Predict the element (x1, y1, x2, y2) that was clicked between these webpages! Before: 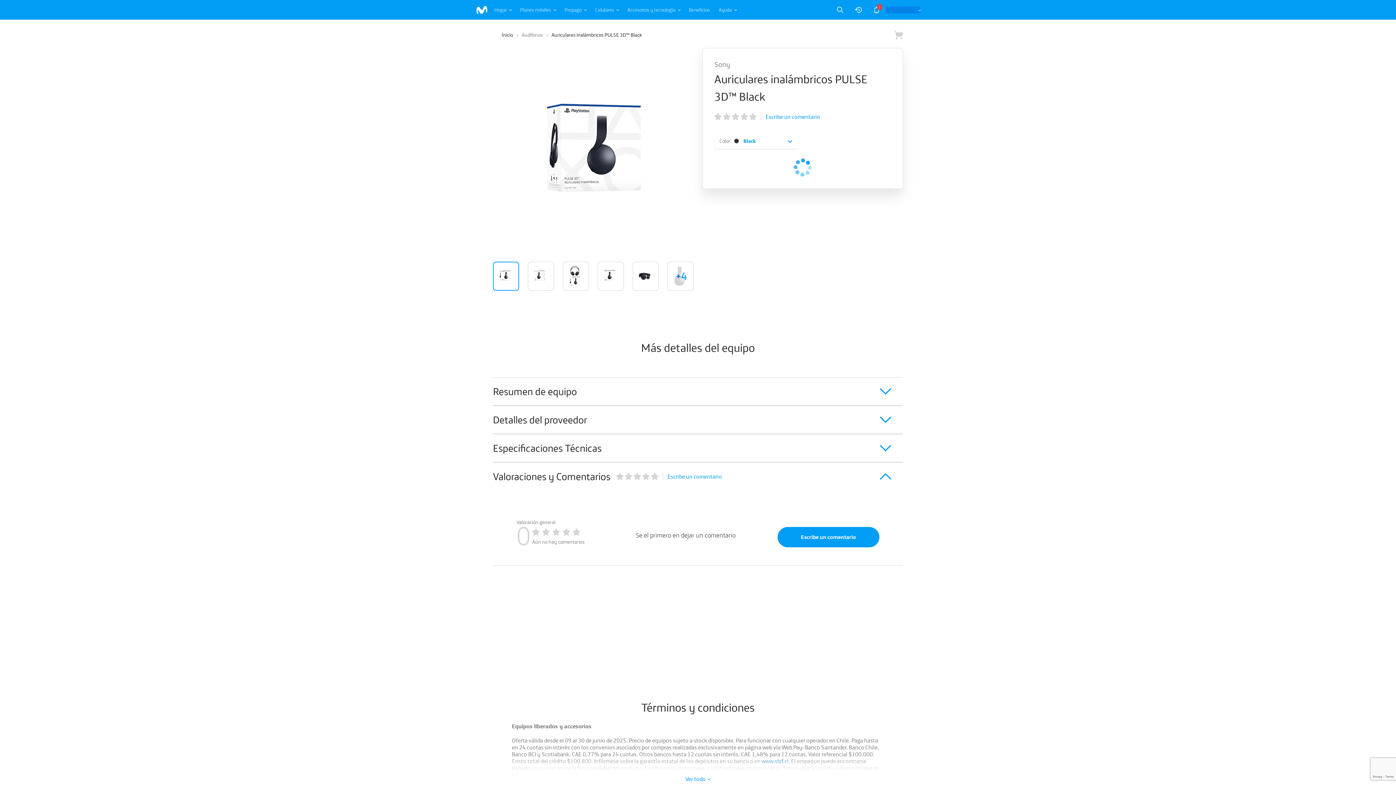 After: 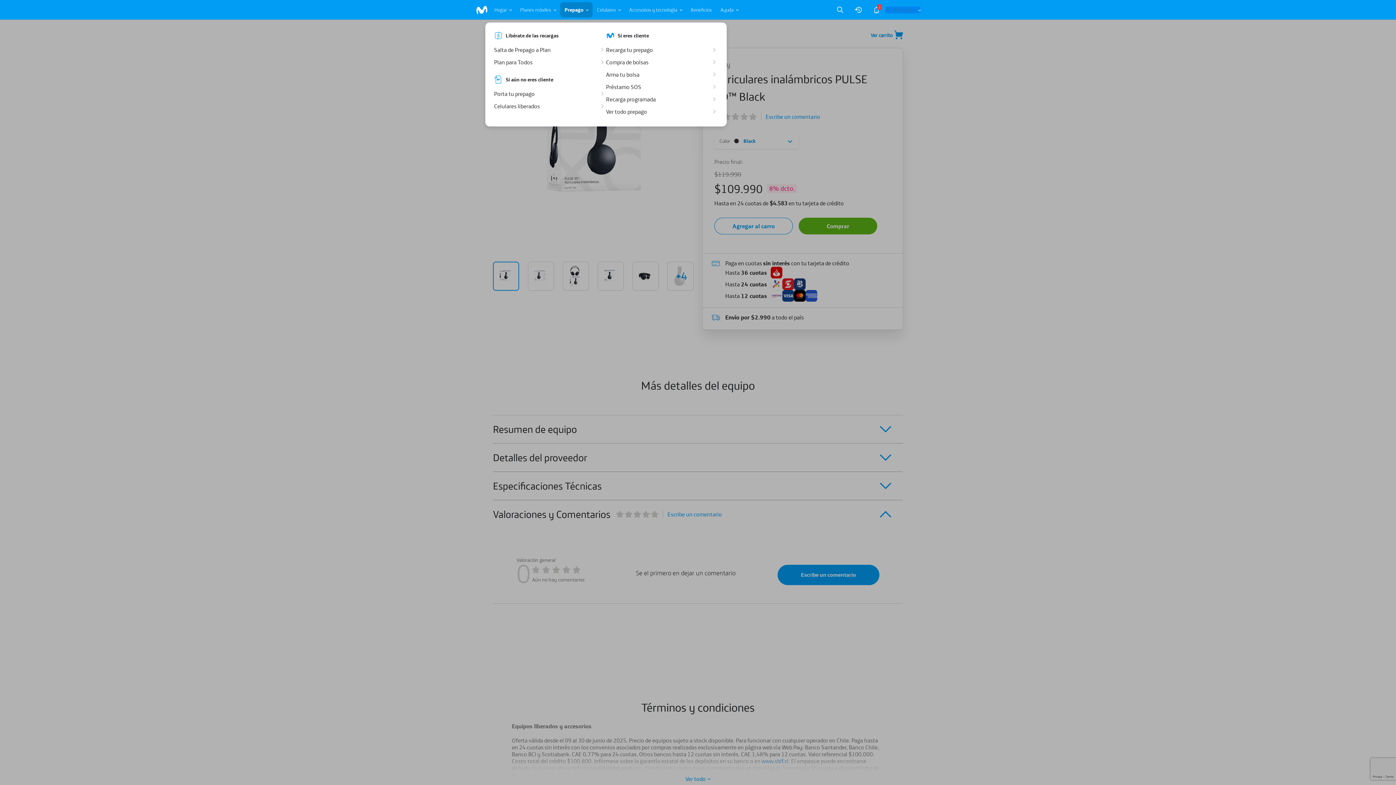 Action: label: Prepago bbox: (560, 0, 590, 19)